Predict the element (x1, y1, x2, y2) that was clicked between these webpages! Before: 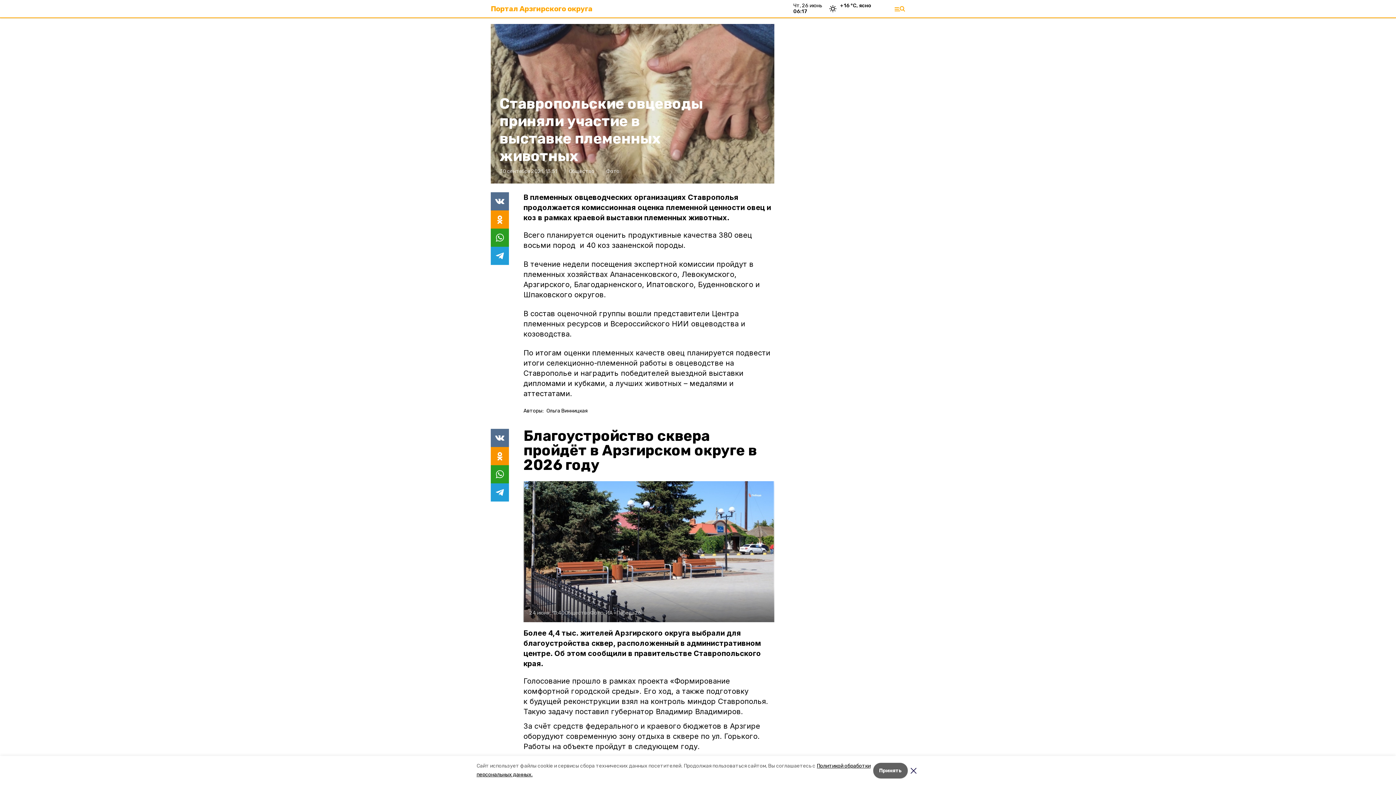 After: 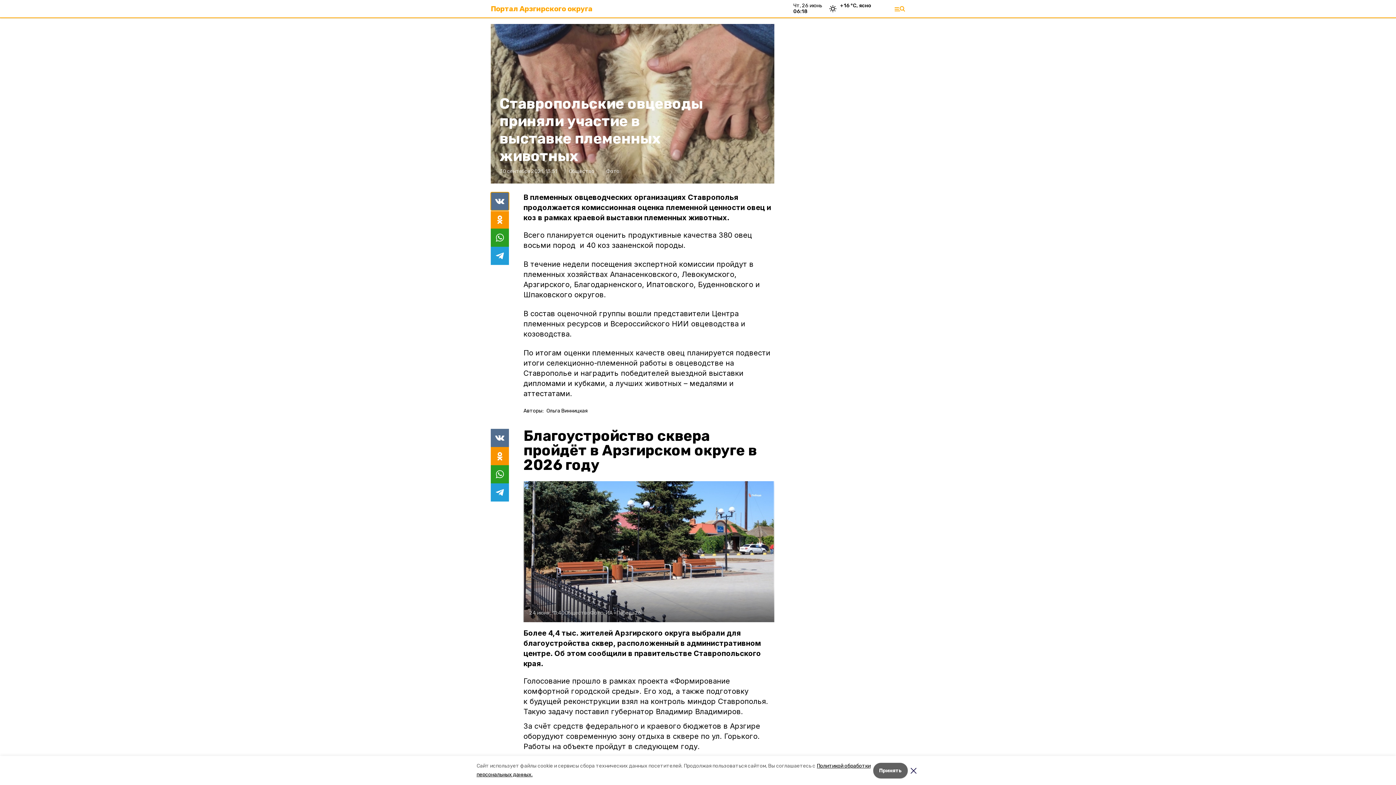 Action: bbox: (490, 192, 509, 210)